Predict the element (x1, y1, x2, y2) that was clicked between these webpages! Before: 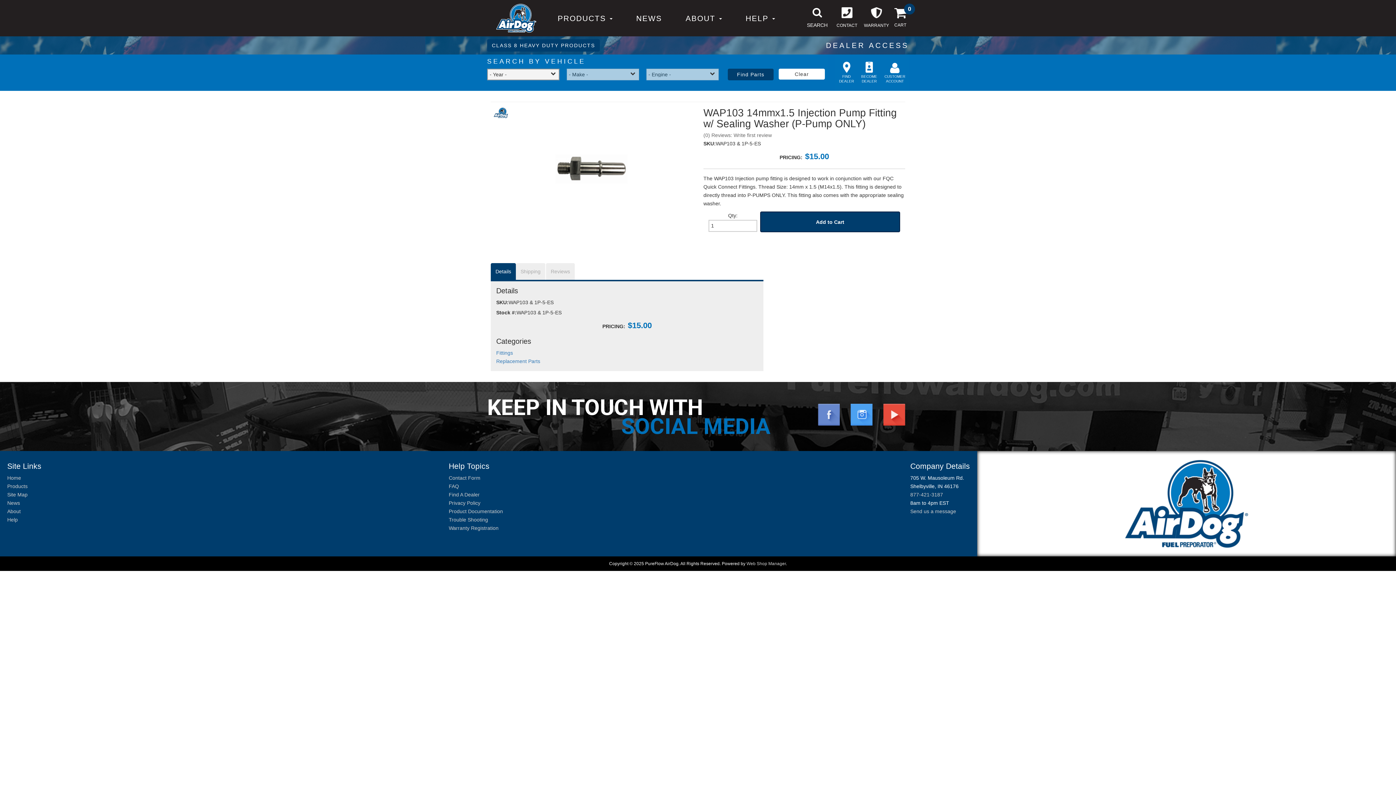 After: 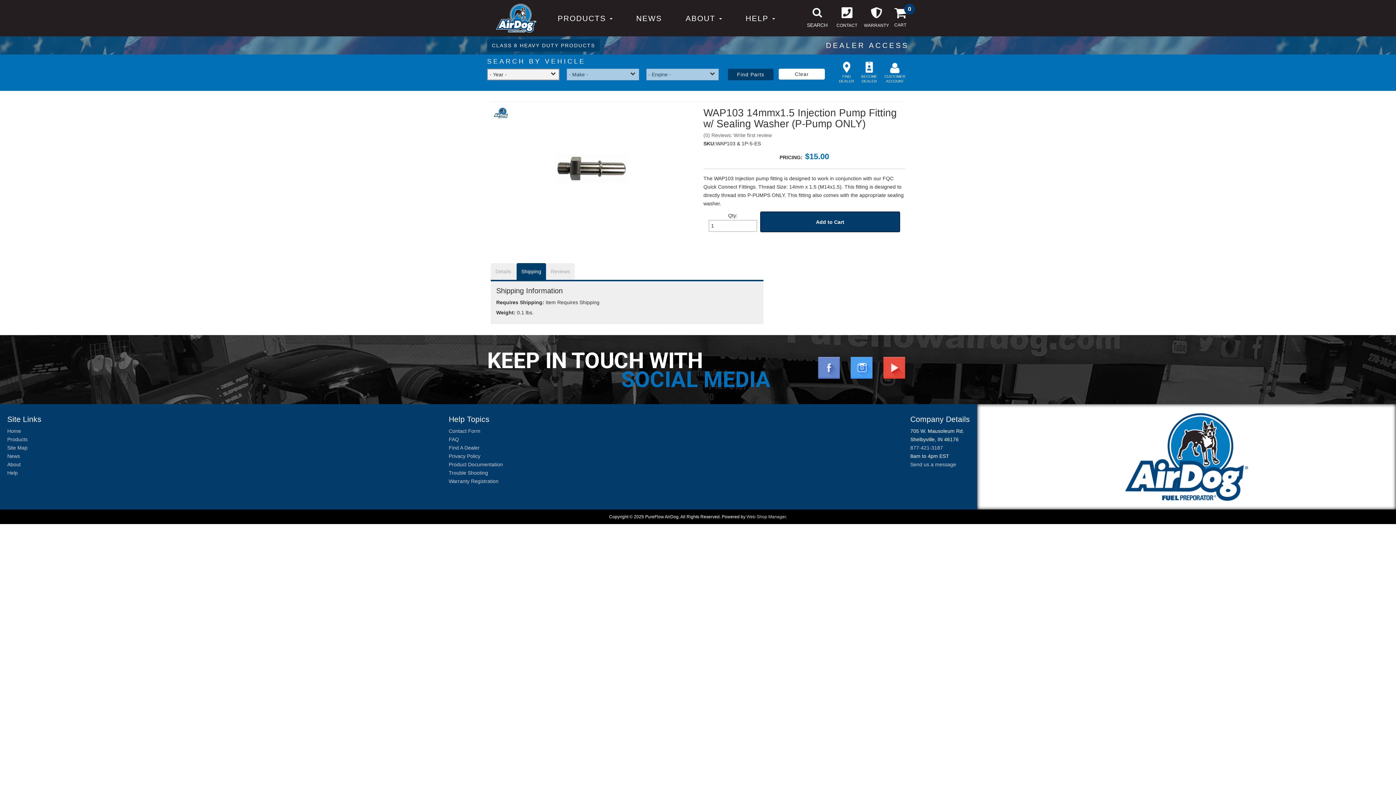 Action: bbox: (516, 263, 545, 280) label: Shipping